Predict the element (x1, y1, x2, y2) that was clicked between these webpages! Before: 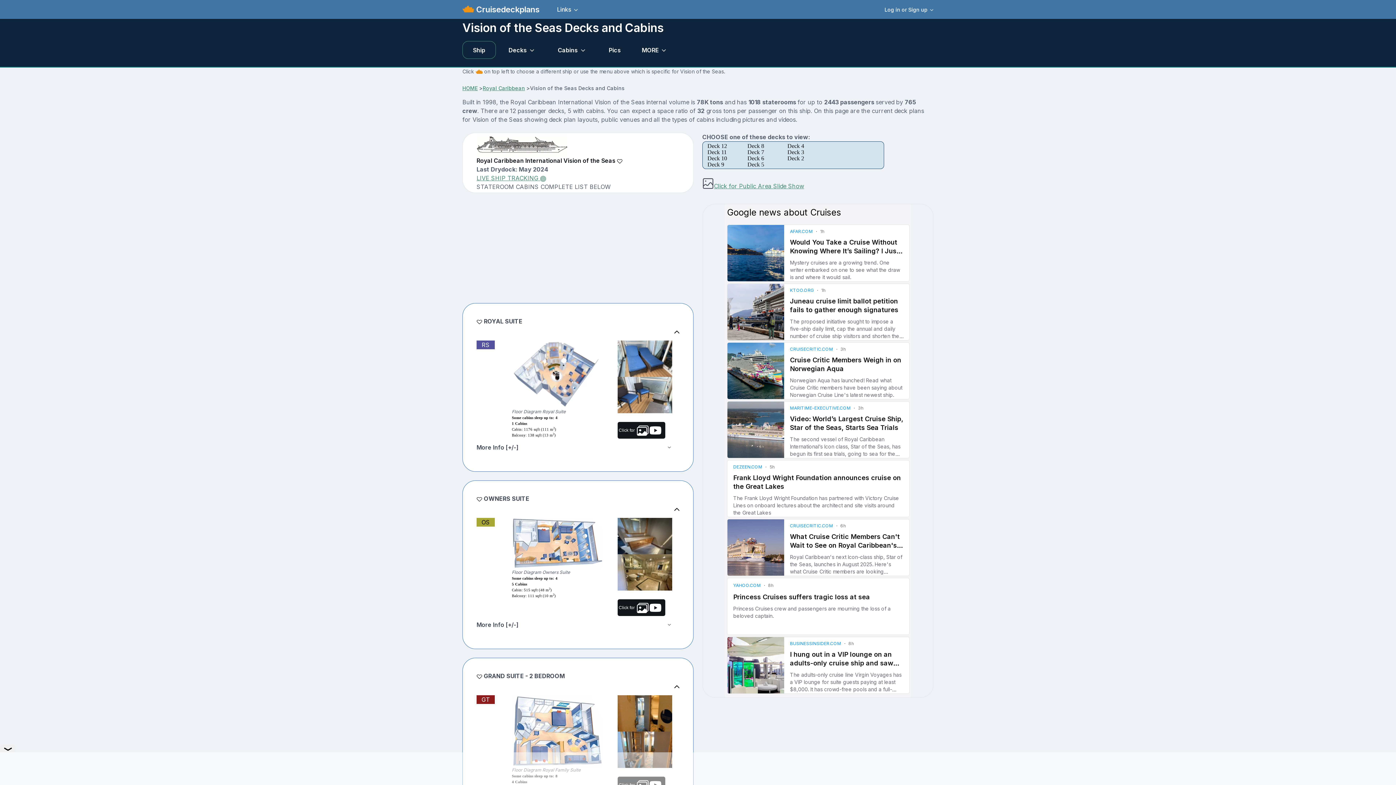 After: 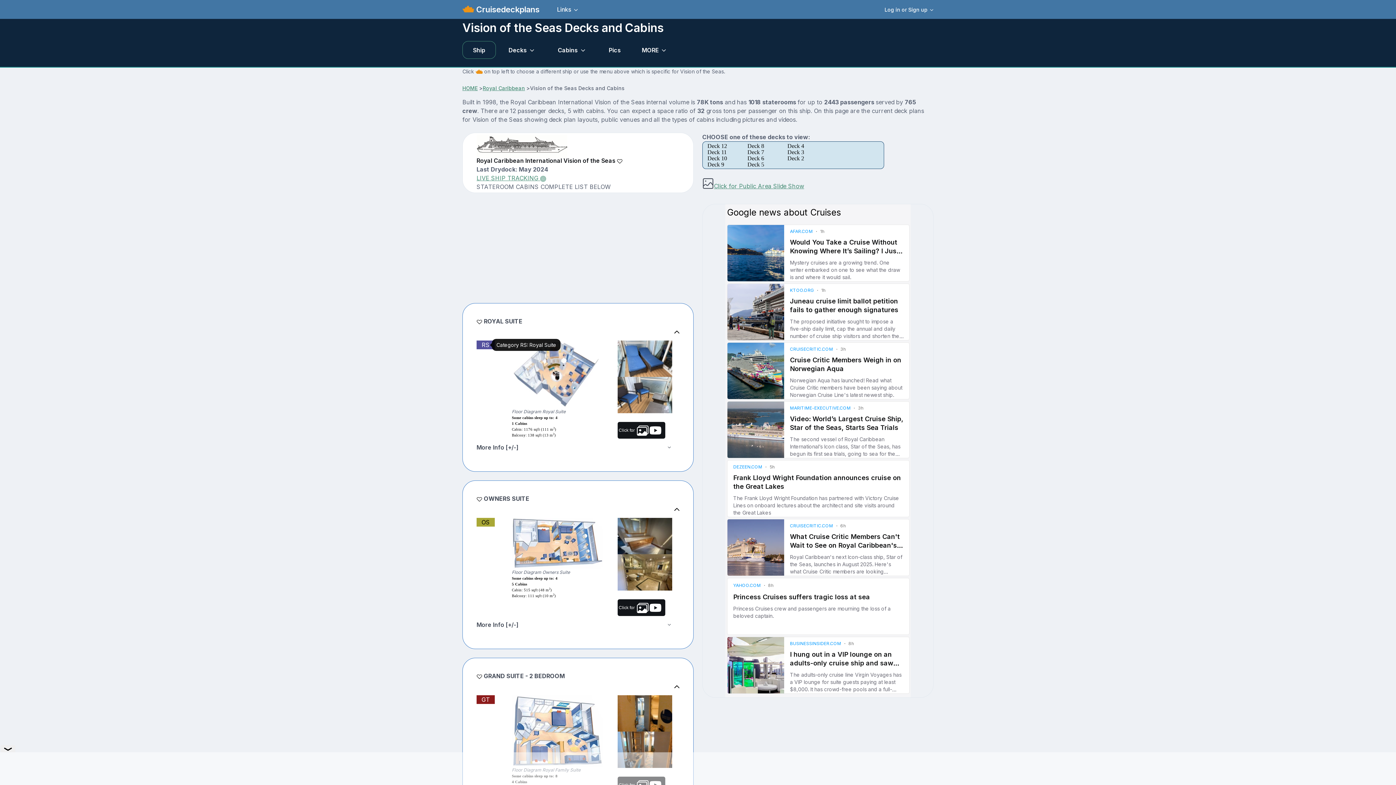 Action: bbox: (481, 341, 489, 348) label: RS